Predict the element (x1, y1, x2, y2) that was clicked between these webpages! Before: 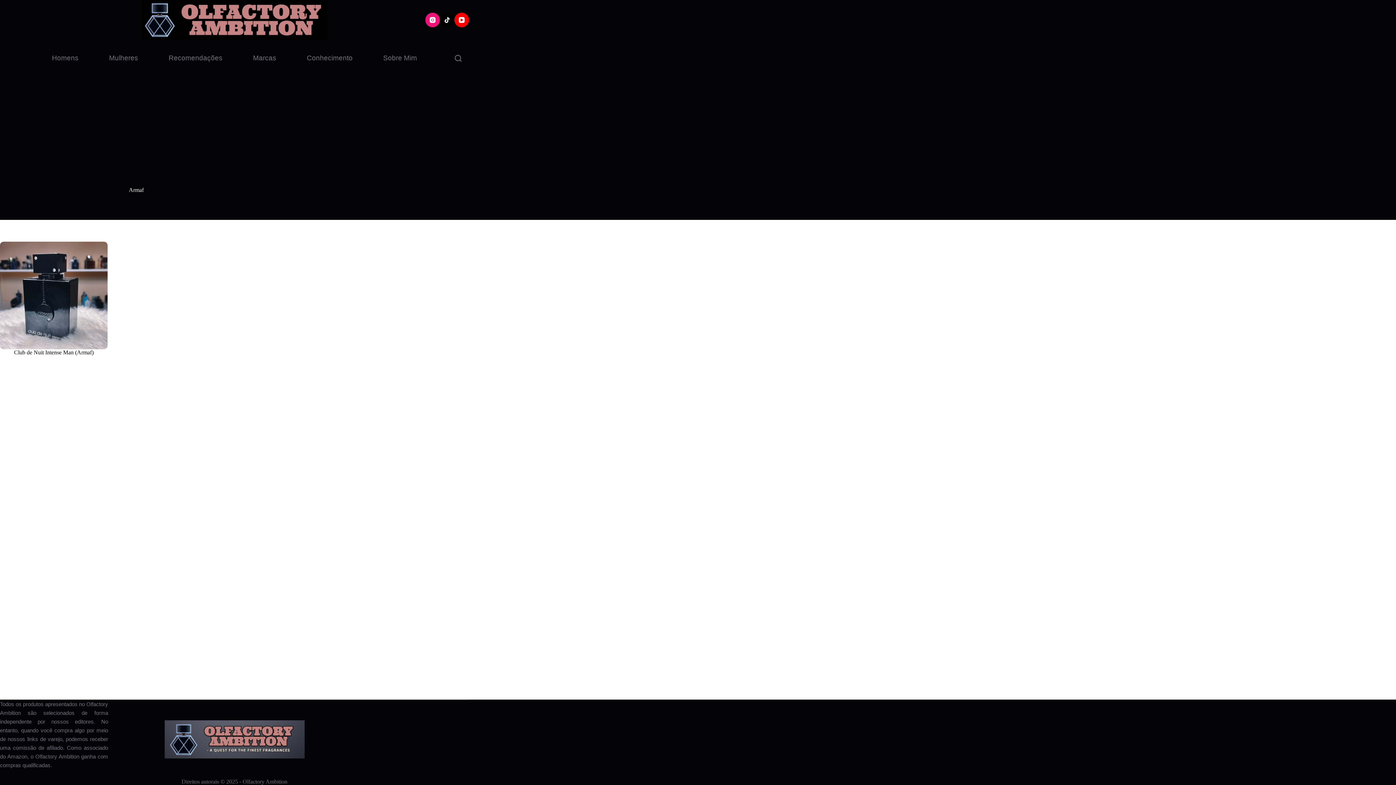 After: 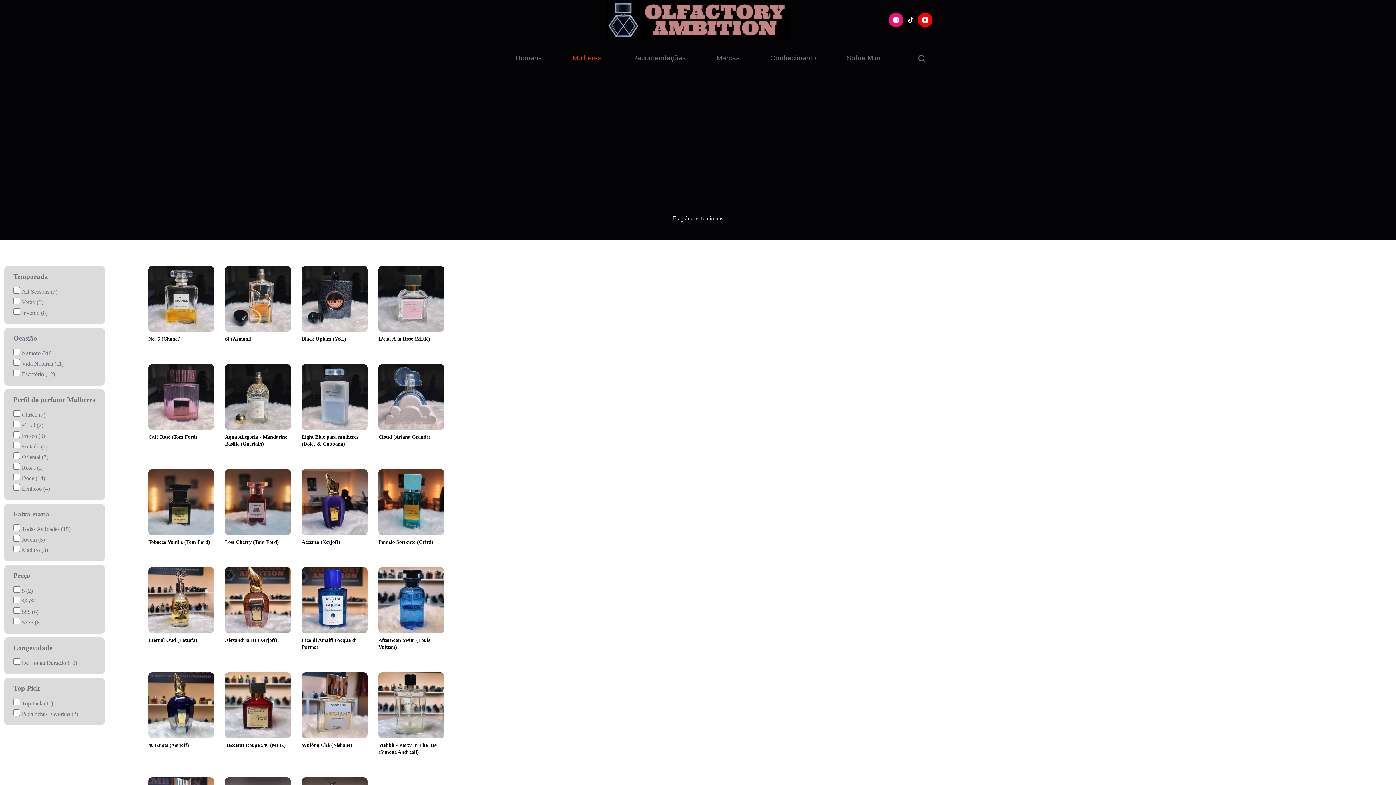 Action: label: Mulheres bbox: (93, 40, 153, 76)